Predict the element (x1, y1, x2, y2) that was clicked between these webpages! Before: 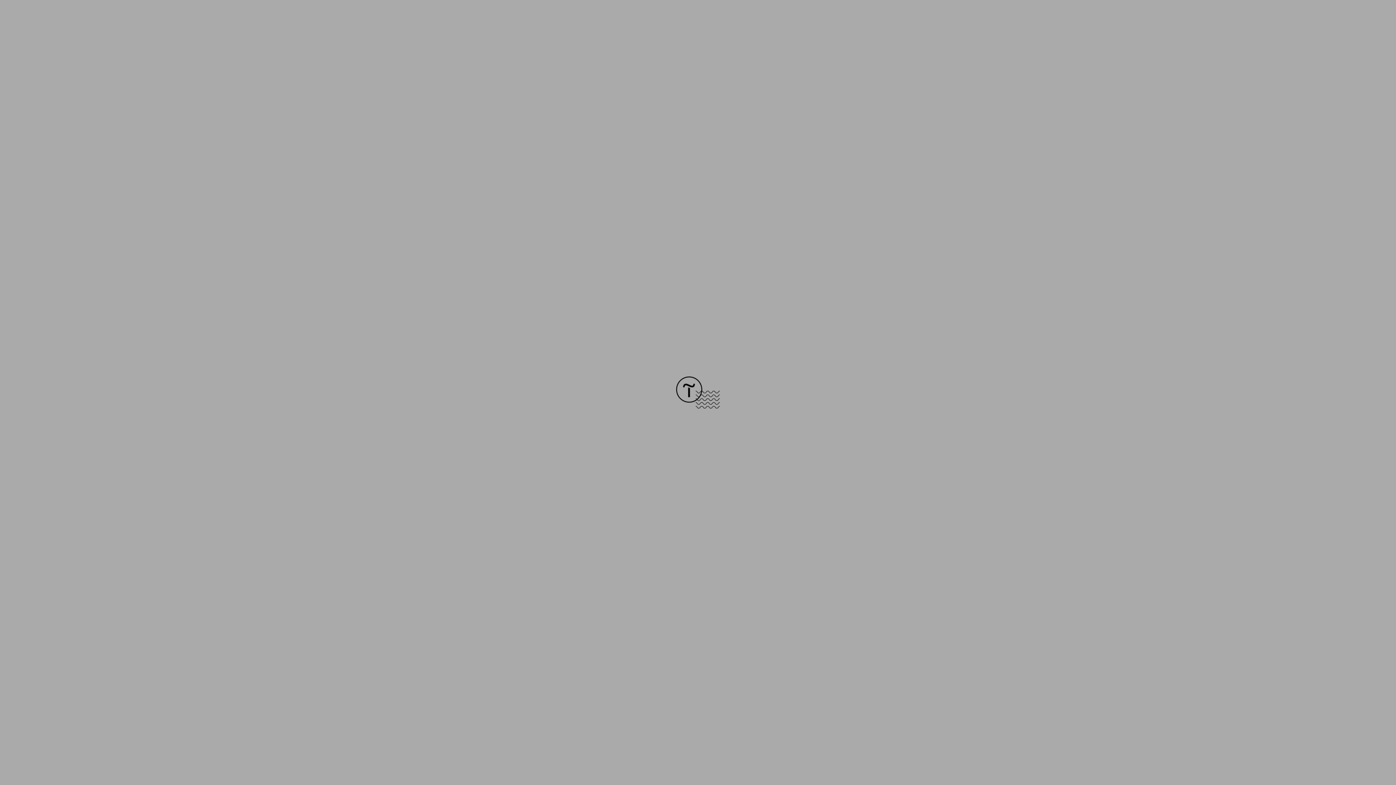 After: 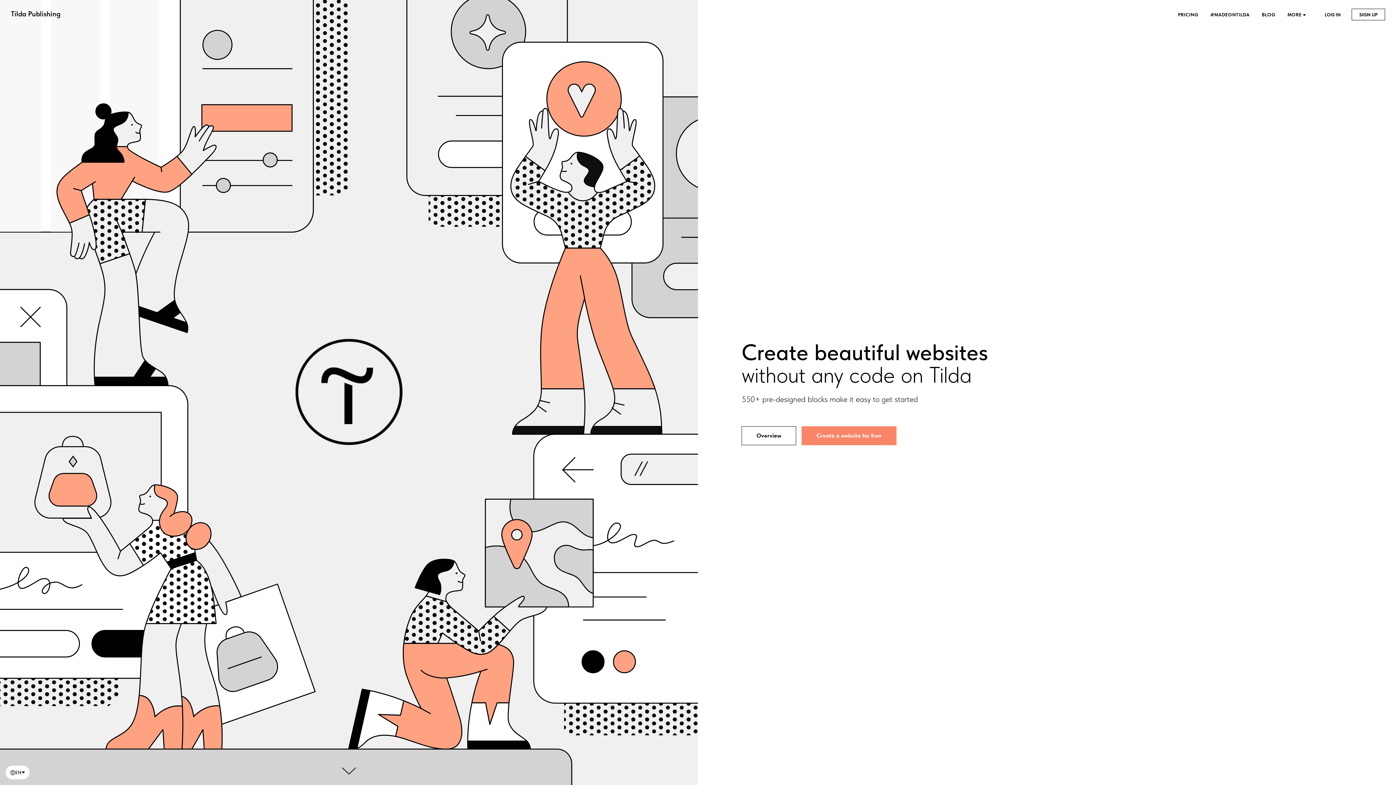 Action: bbox: (676, 403, 720, 409)